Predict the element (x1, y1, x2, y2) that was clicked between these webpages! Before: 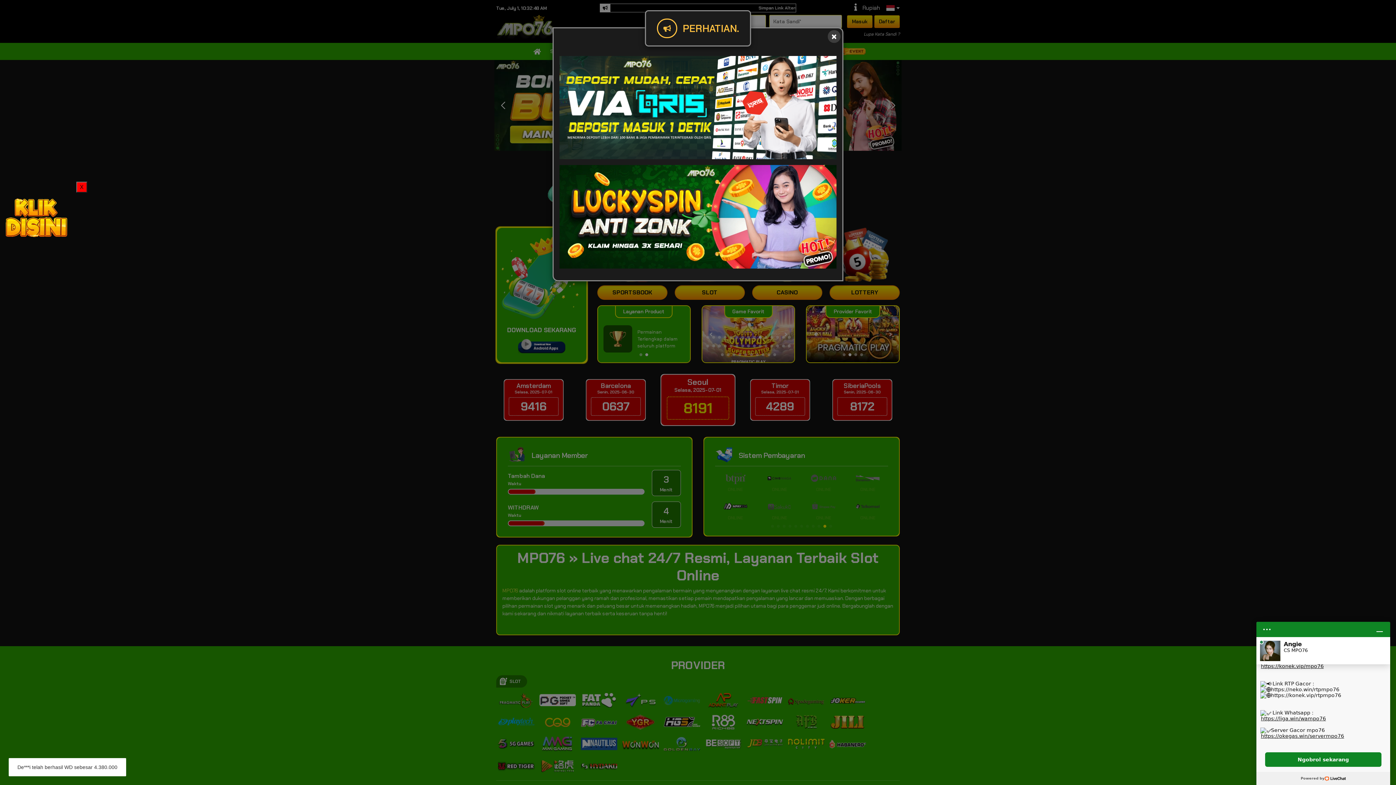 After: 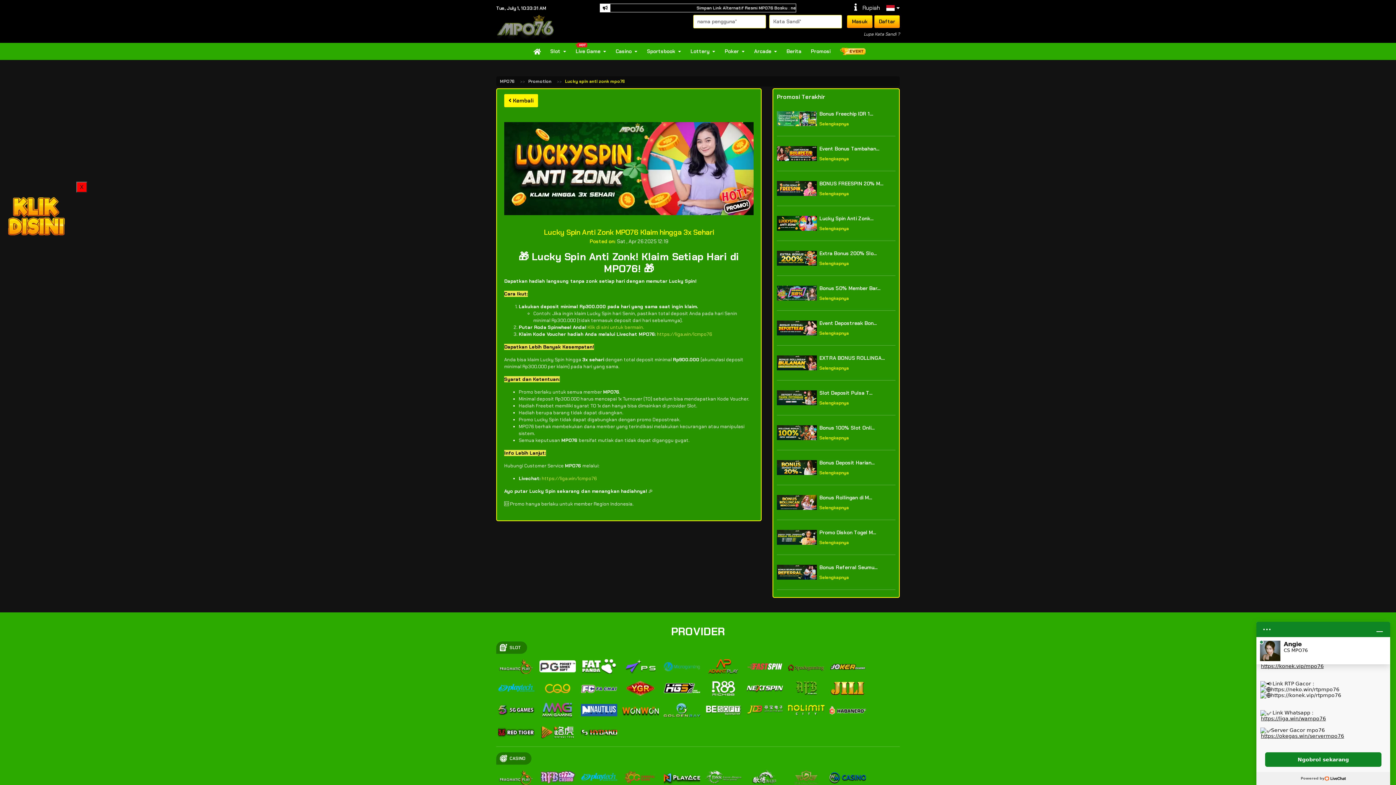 Action: bbox: (559, 212, 836, 220)